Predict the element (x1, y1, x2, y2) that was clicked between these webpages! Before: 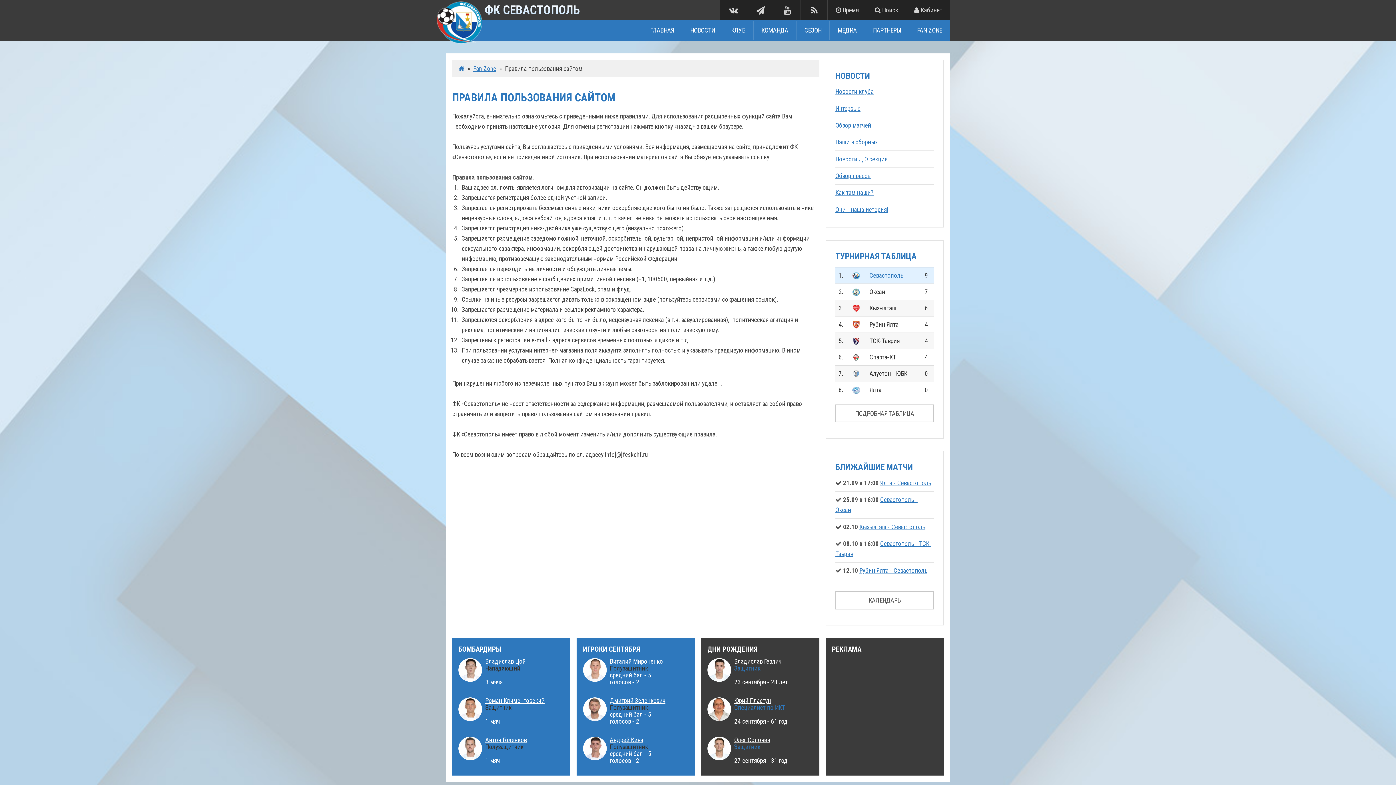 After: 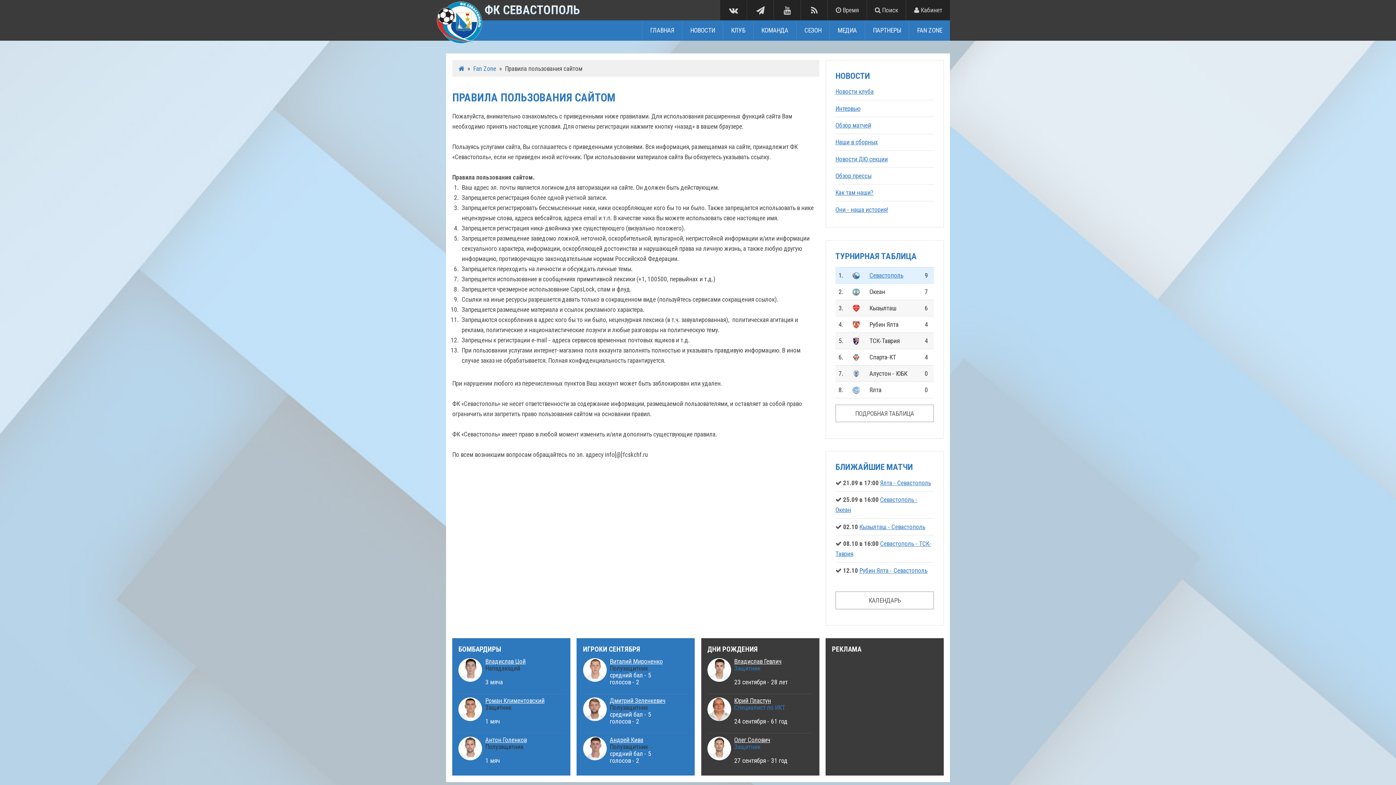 Action: bbox: (473, 64, 496, 72) label: Fan Zone